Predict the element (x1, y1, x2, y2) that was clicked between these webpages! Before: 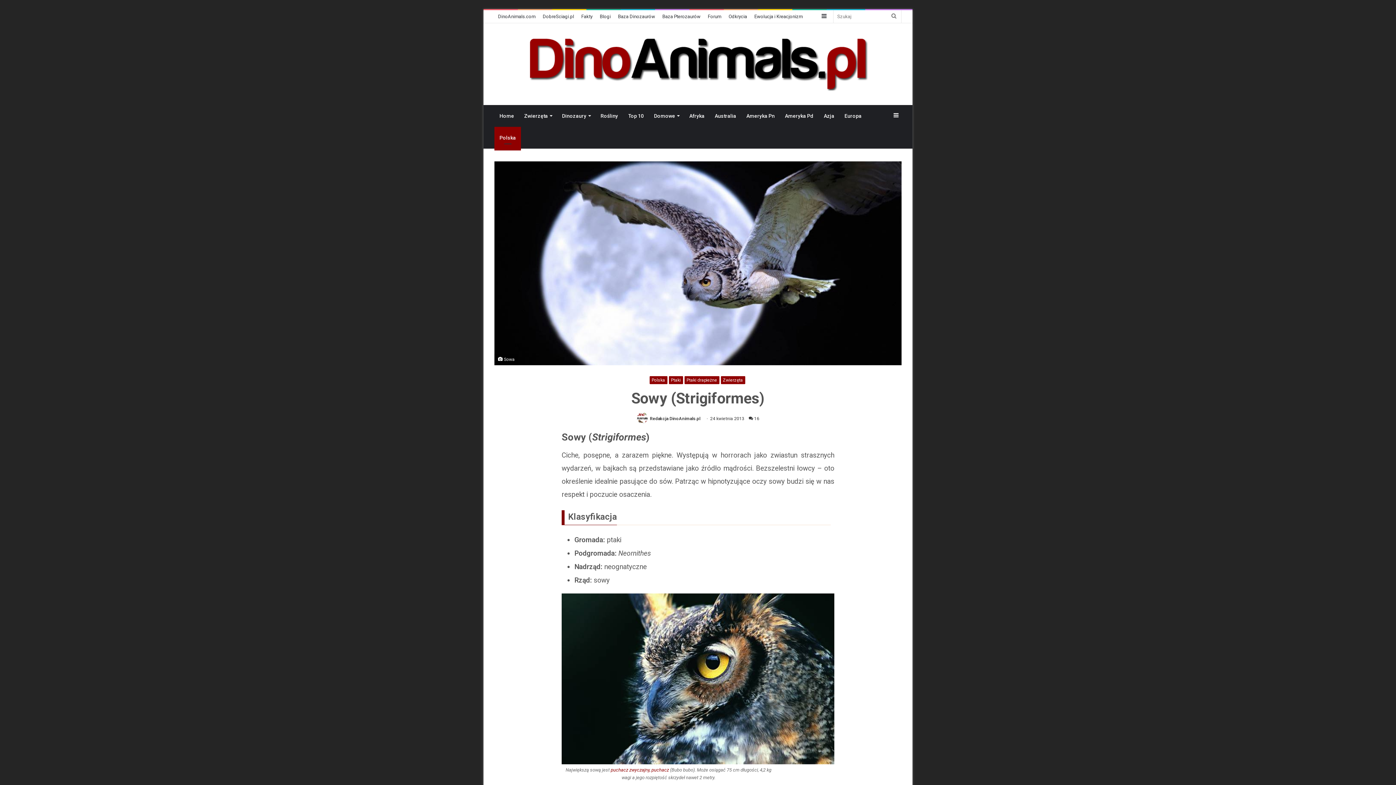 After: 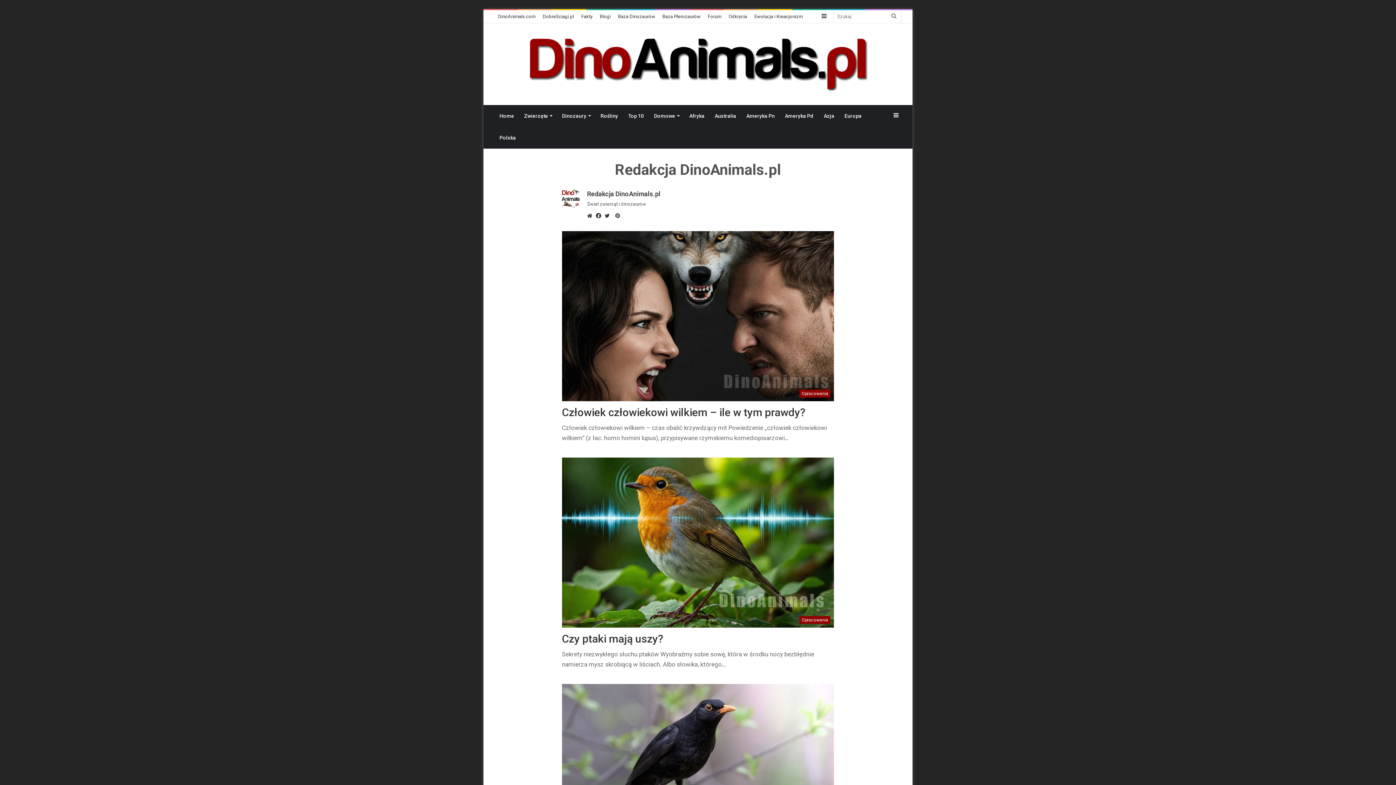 Action: bbox: (650, 416, 700, 421) label: Redakcja DinoAnimals.pl